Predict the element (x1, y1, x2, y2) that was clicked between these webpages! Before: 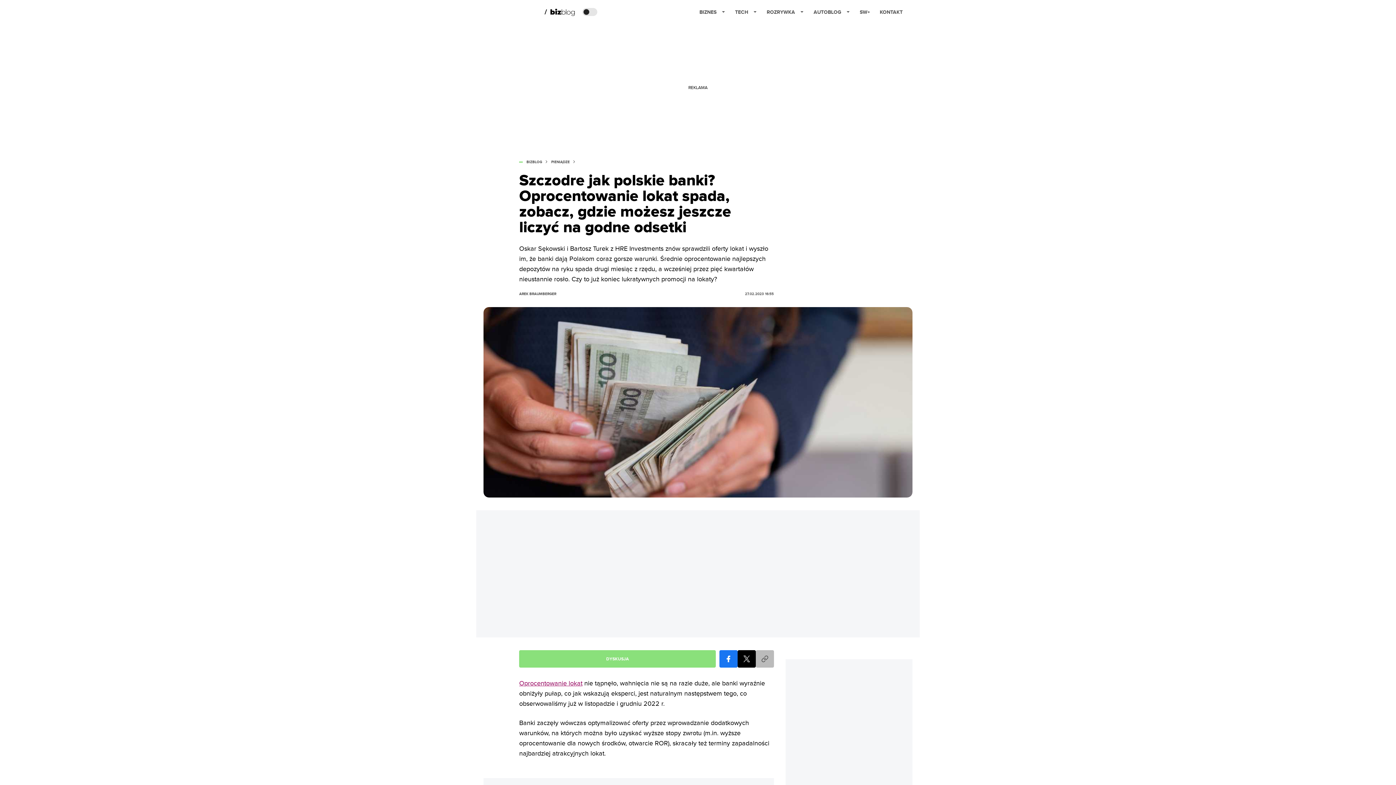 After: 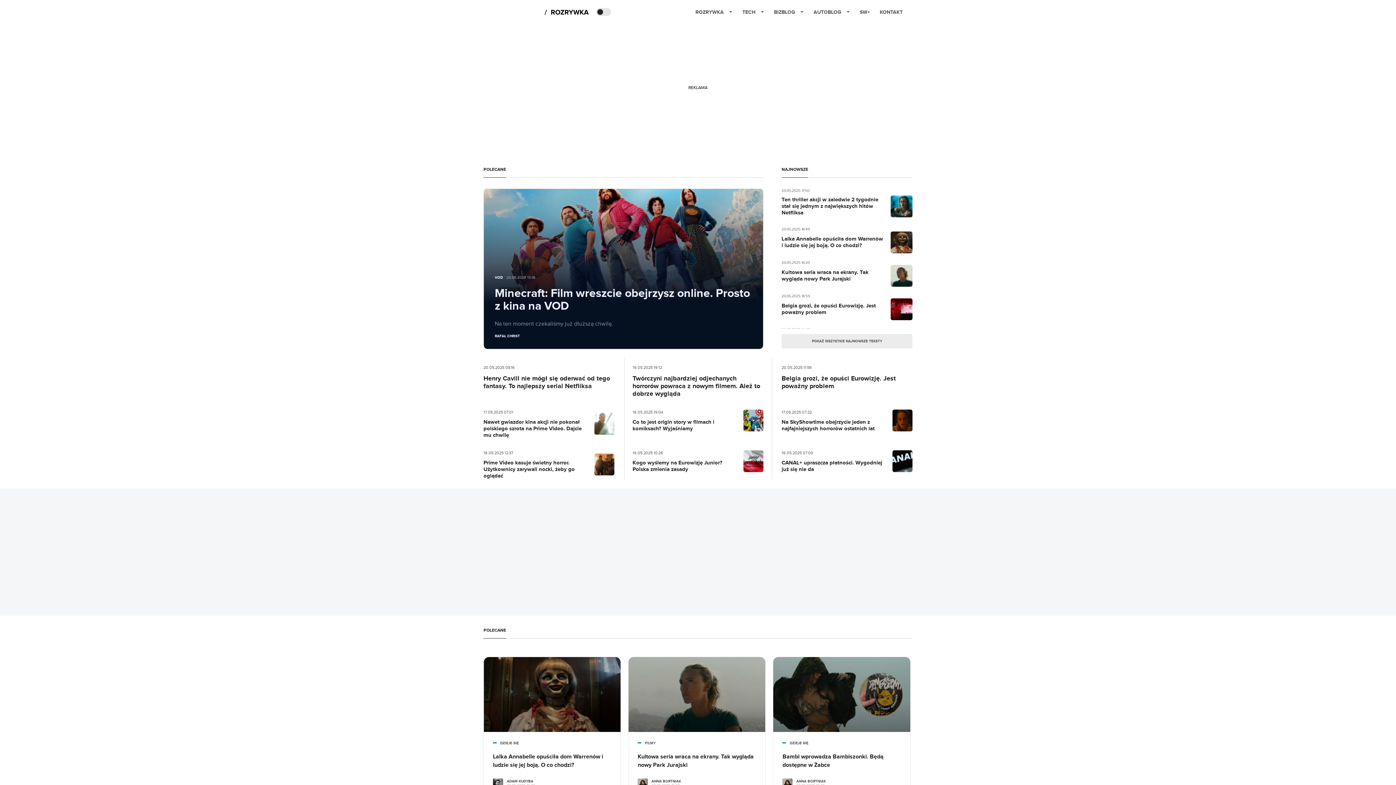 Action: label: ROZRYWKA bbox: (766, 2, 804, 21)